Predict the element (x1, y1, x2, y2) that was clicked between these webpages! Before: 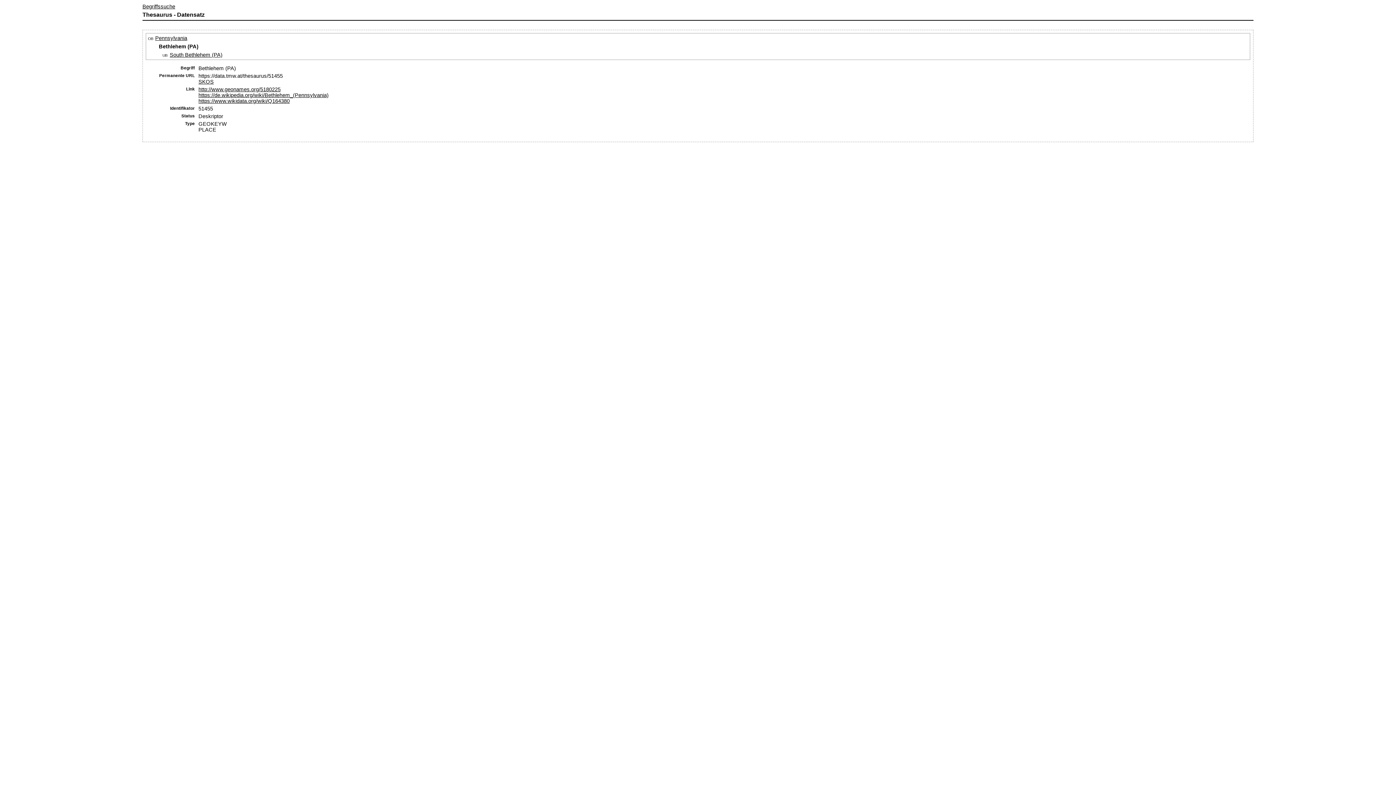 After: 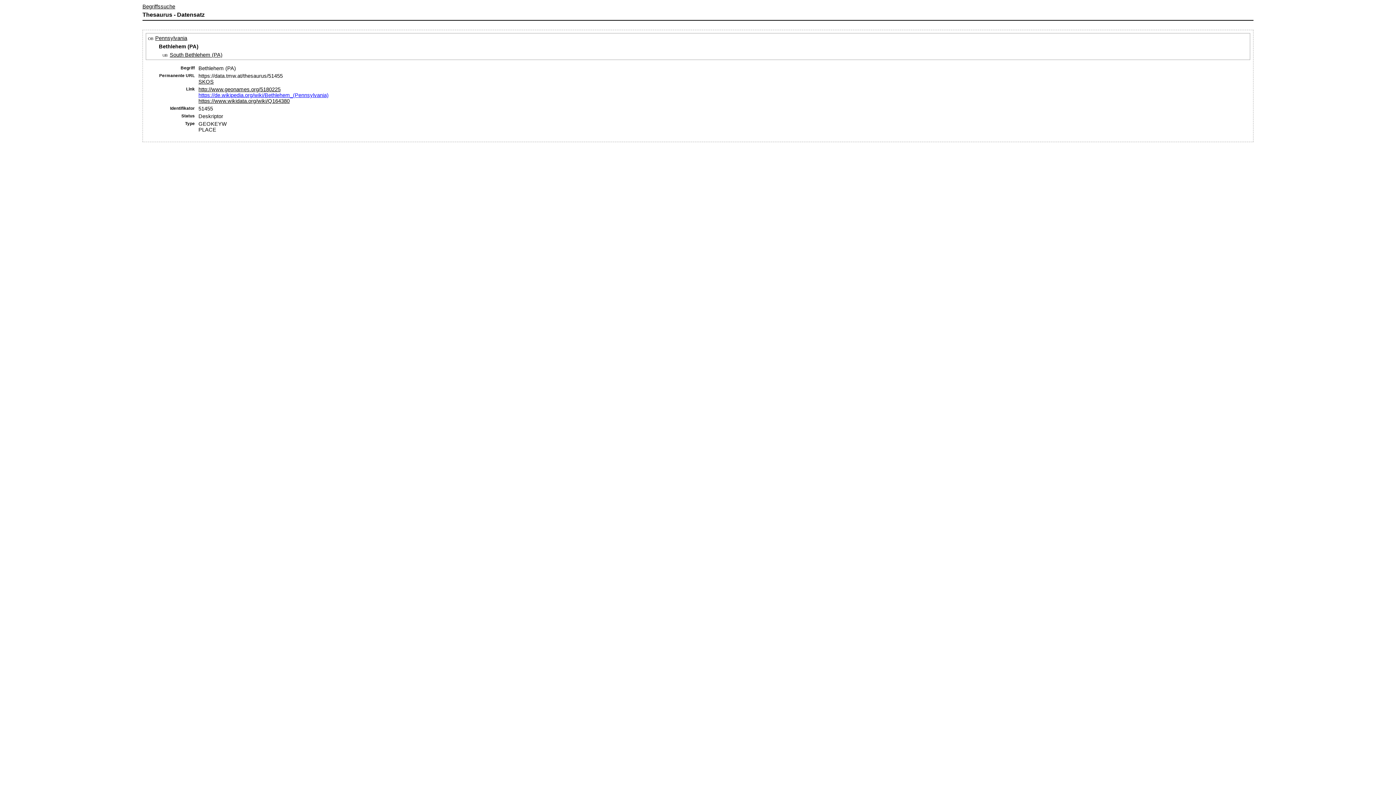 Action: bbox: (198, 92, 328, 98) label: https://de.wikipedia.org/wiki/Bethlehem_(Pennsylvania)